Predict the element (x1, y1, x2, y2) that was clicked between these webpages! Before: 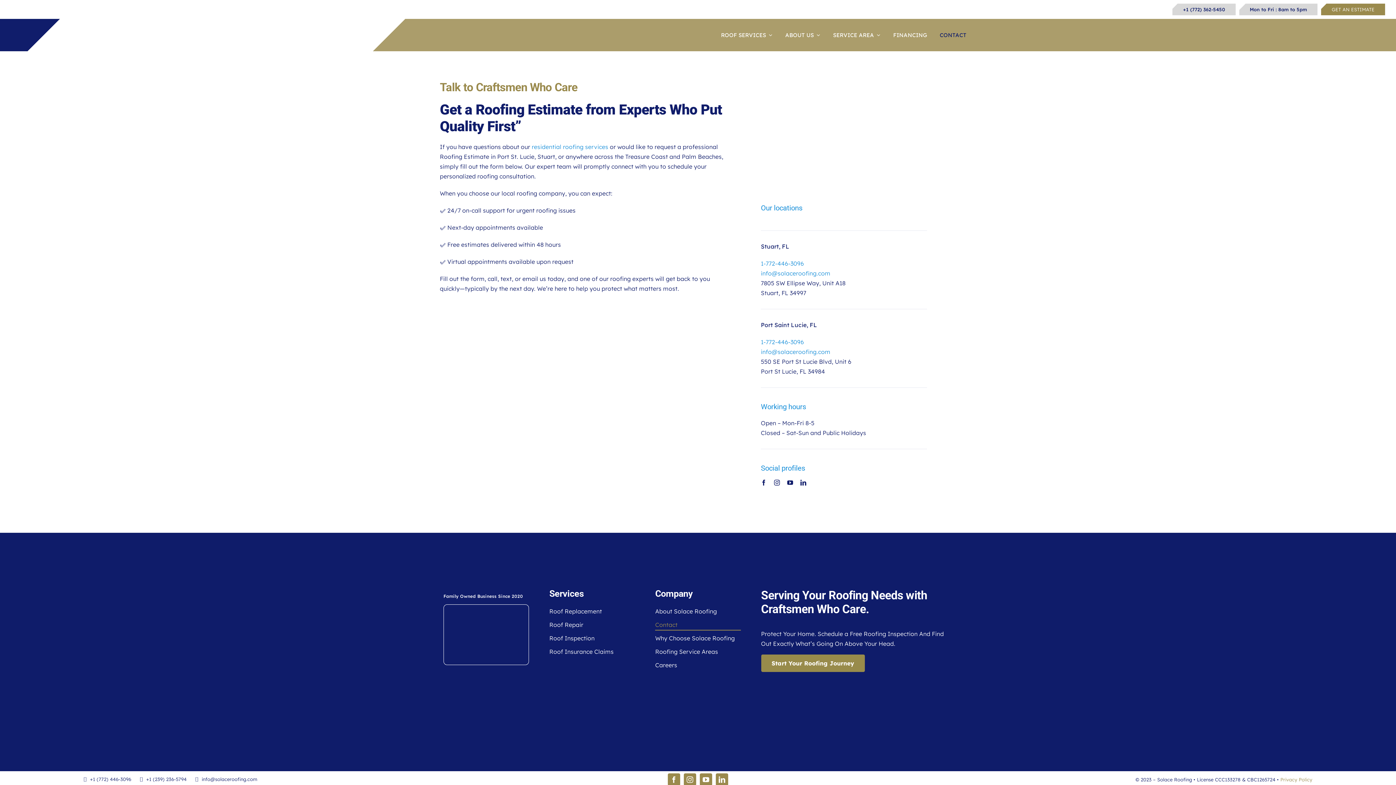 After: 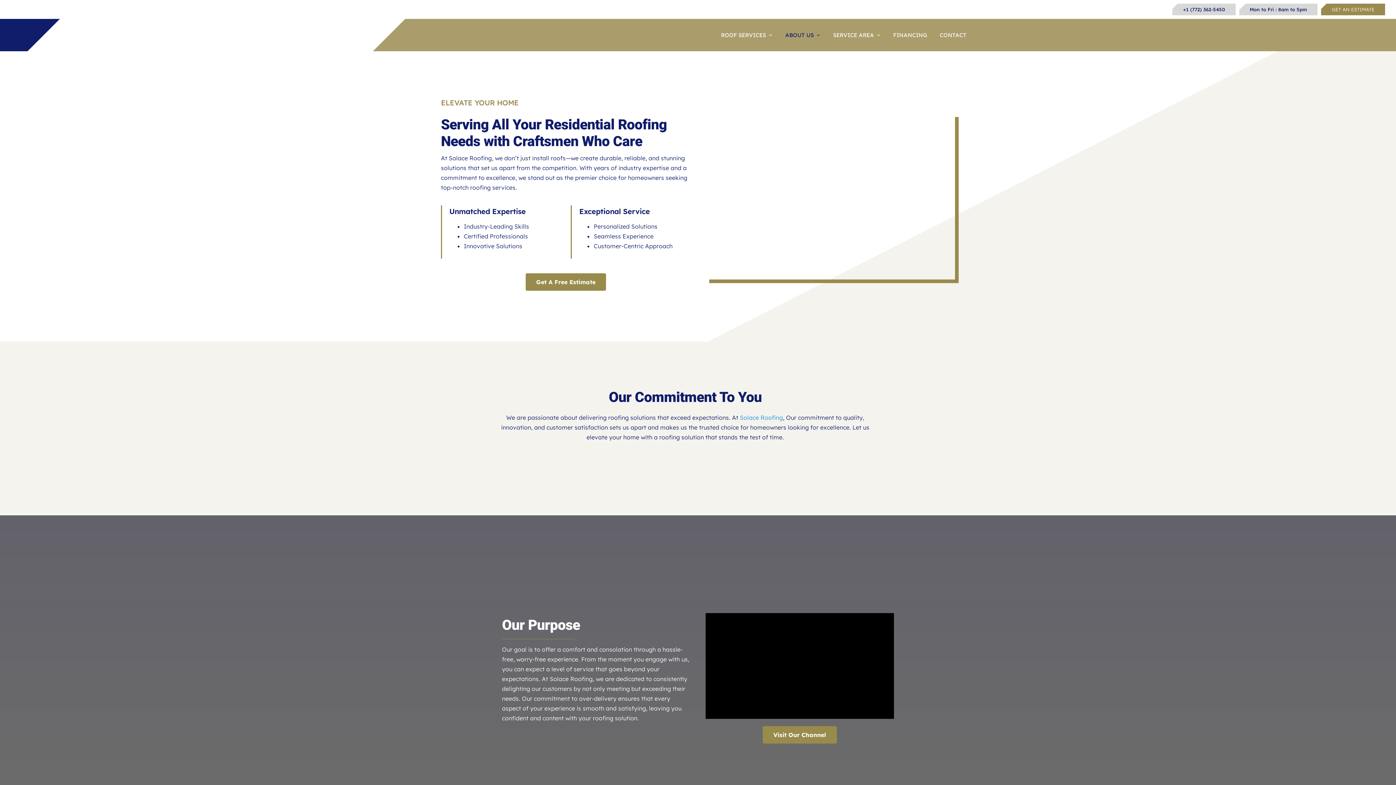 Action: label: About Solace Roofing bbox: (655, 607, 740, 617)